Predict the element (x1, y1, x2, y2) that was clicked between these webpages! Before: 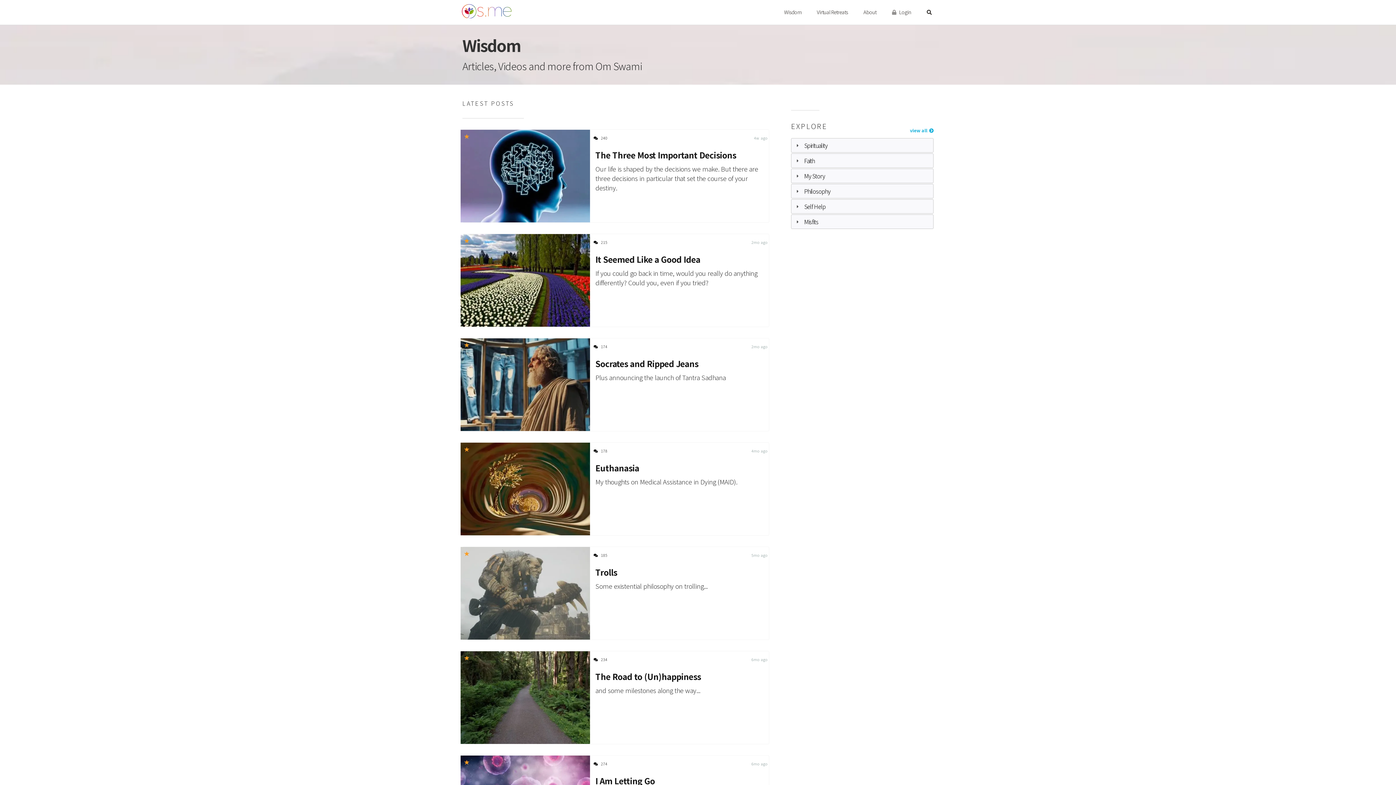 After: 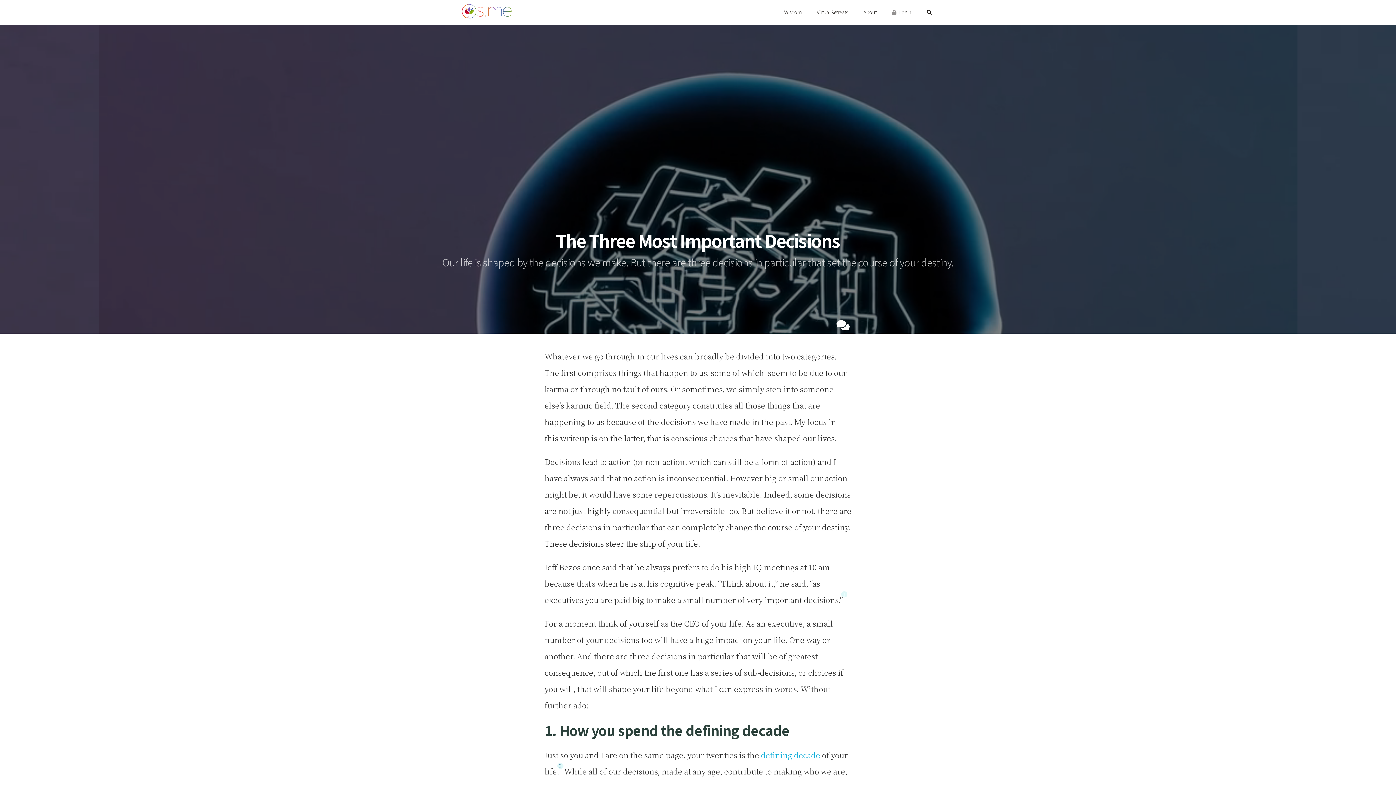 Action: bbox: (593, 135, 607, 140) label:  240